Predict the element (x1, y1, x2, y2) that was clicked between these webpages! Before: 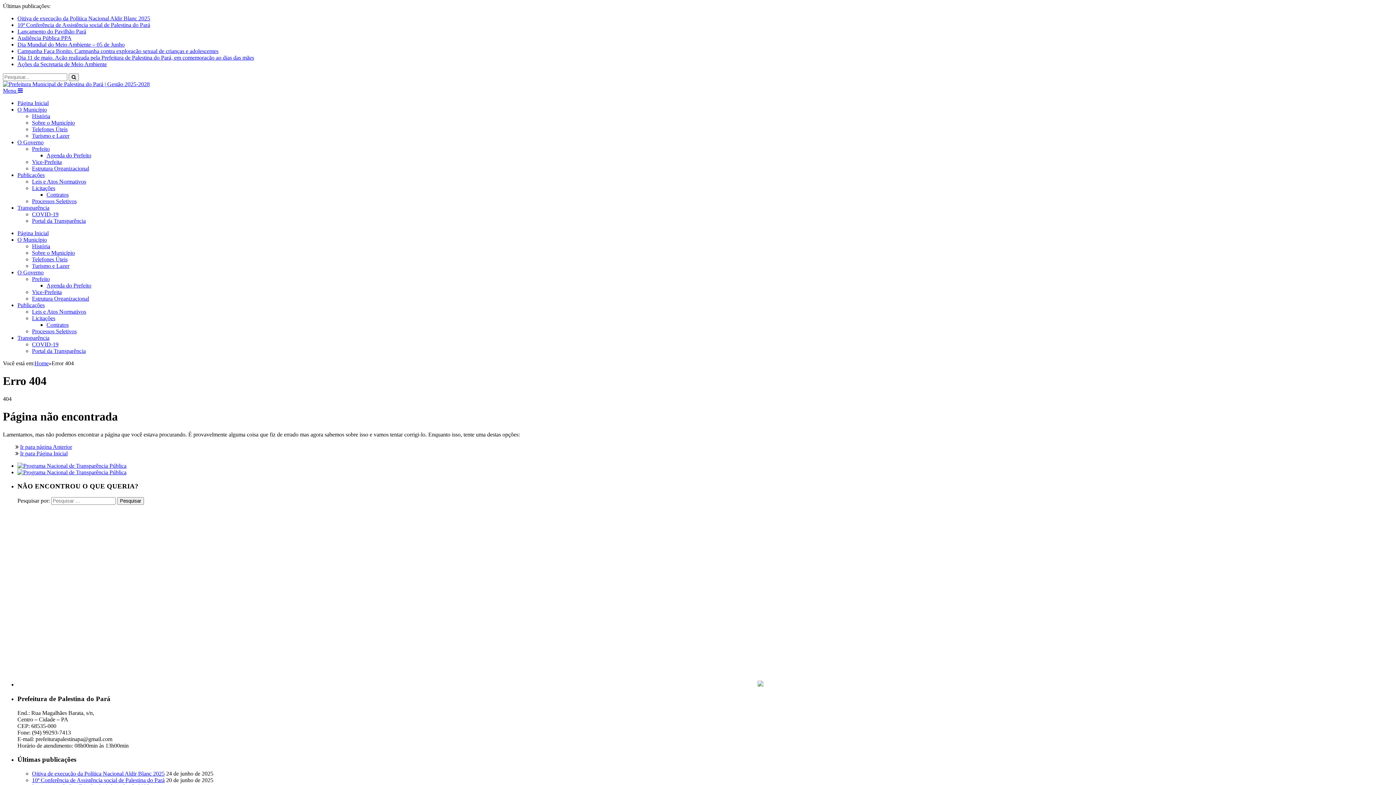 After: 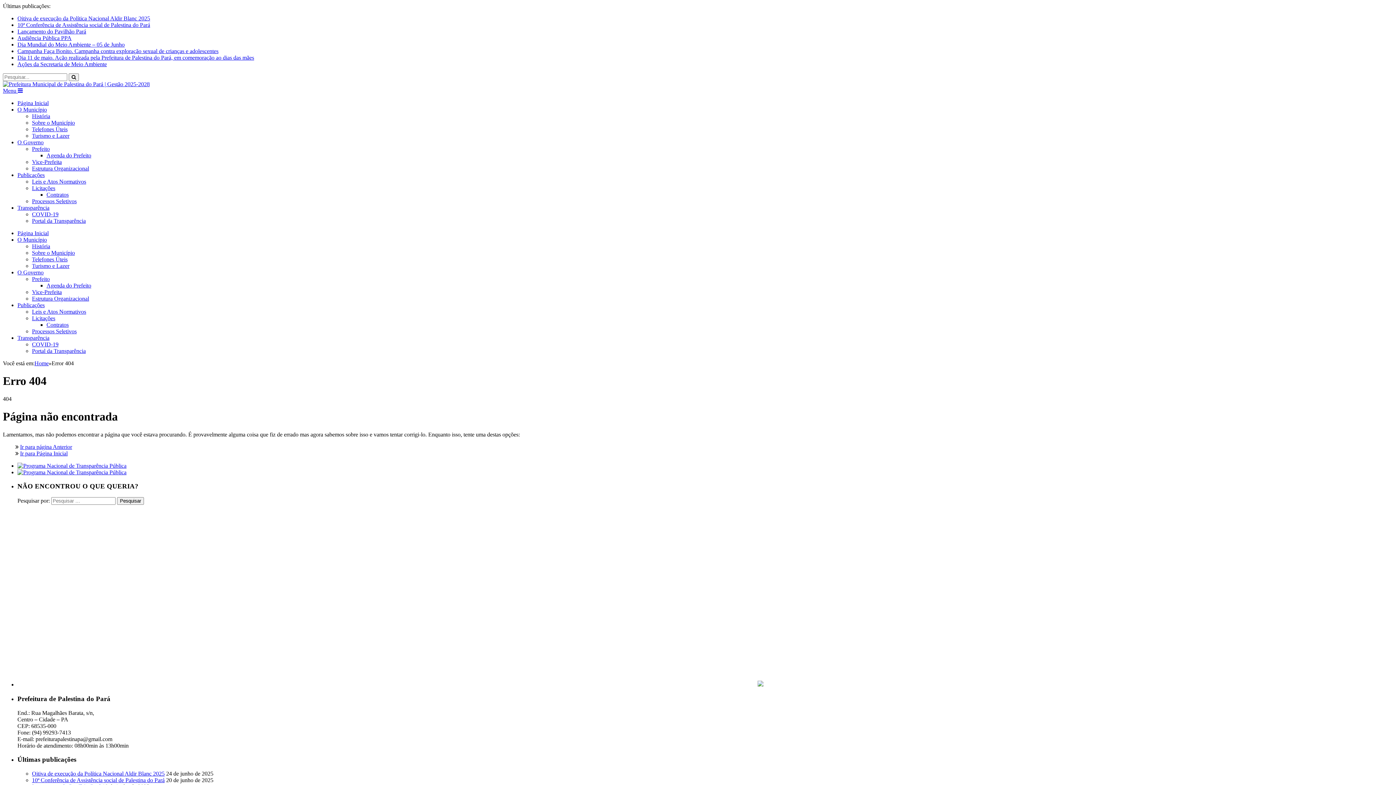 Action: bbox: (17, 469, 126, 475)